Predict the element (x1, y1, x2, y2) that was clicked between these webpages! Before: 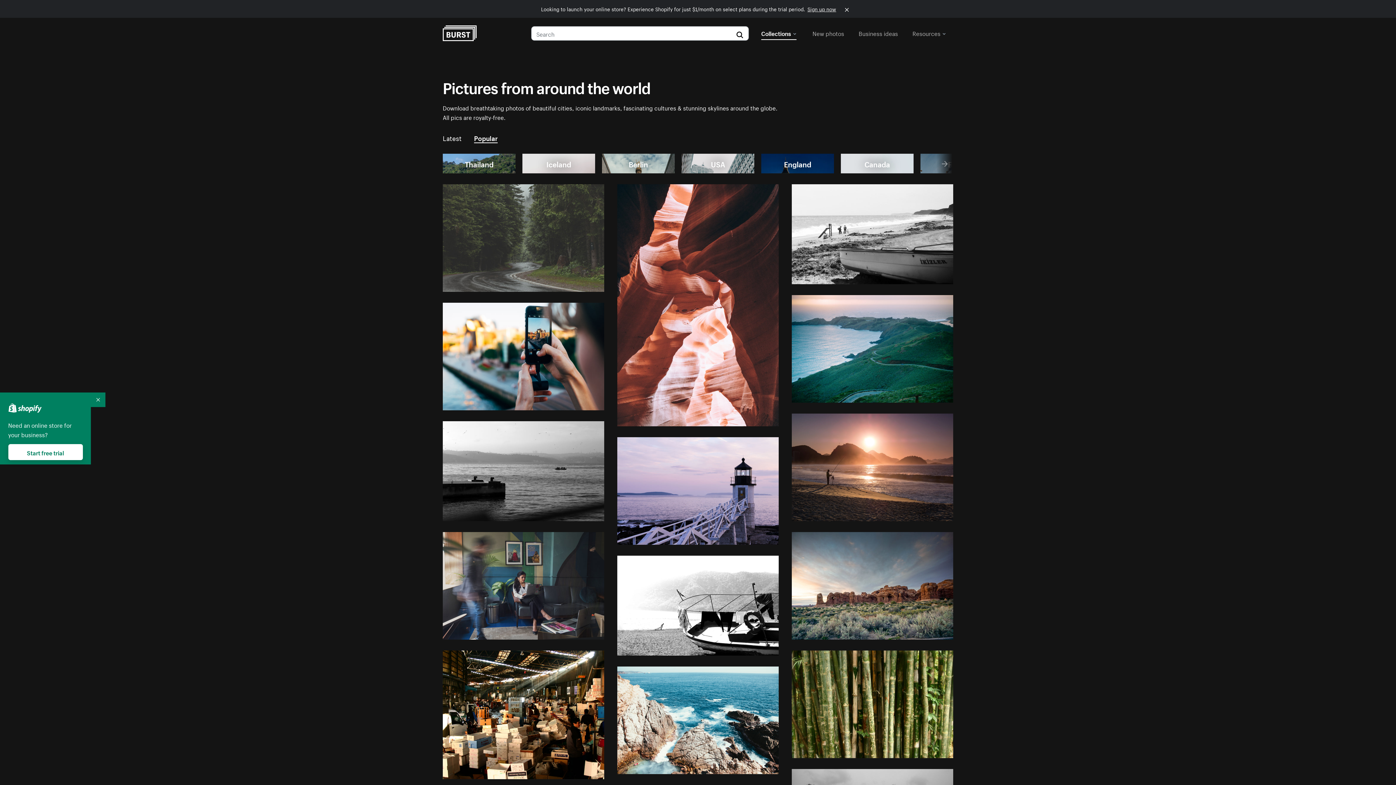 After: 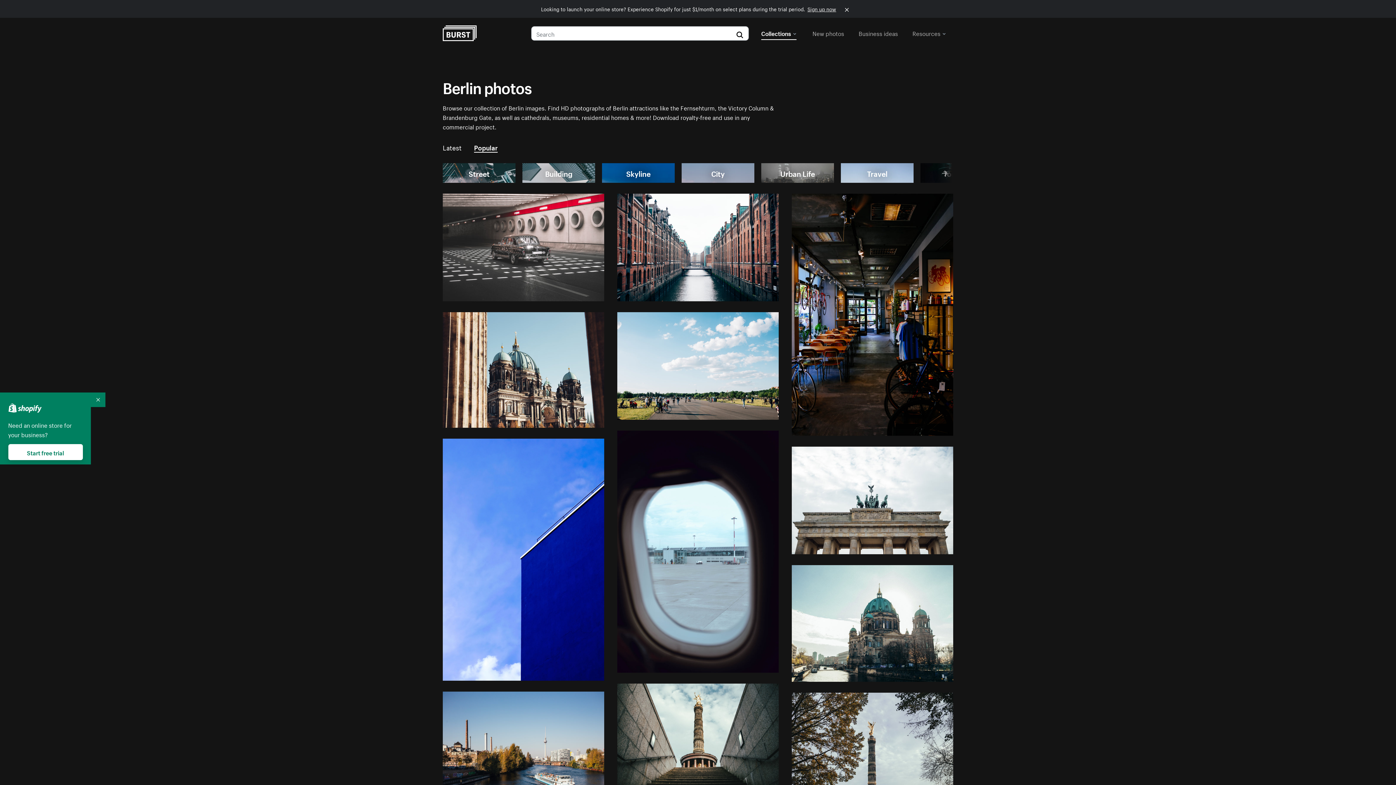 Action: label: Berlin bbox: (602, 153, 674, 173)